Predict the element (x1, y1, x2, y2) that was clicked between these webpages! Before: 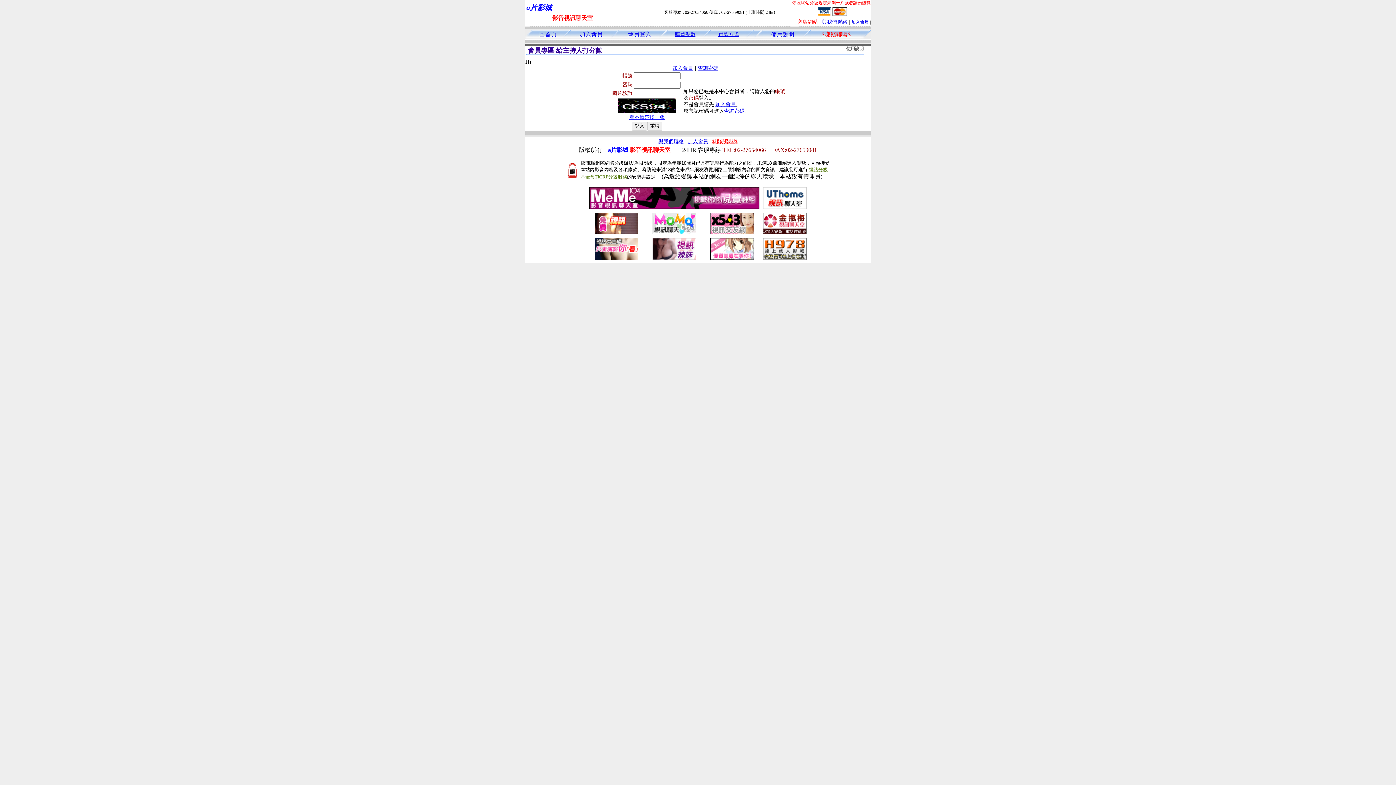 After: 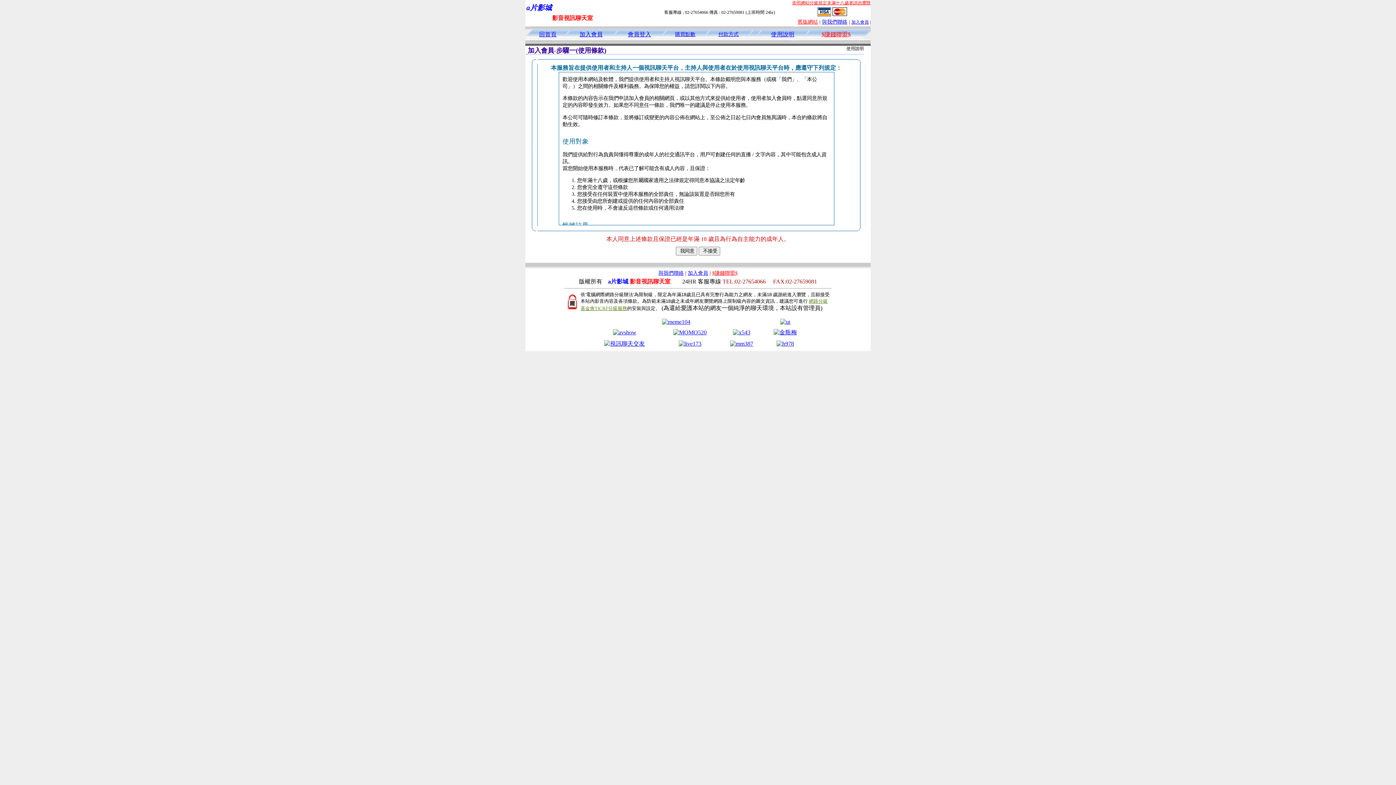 Action: label: 加入會員 bbox: (688, 138, 708, 144)